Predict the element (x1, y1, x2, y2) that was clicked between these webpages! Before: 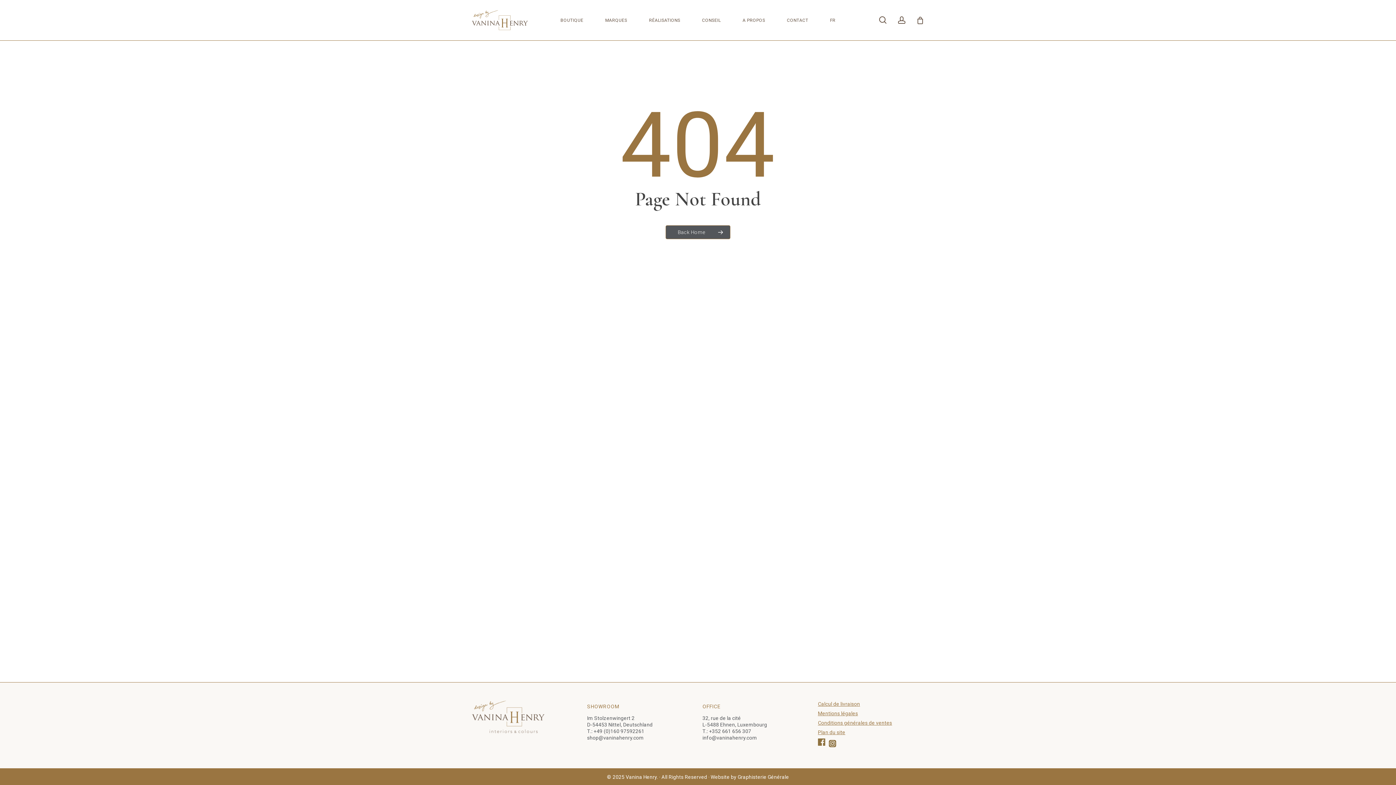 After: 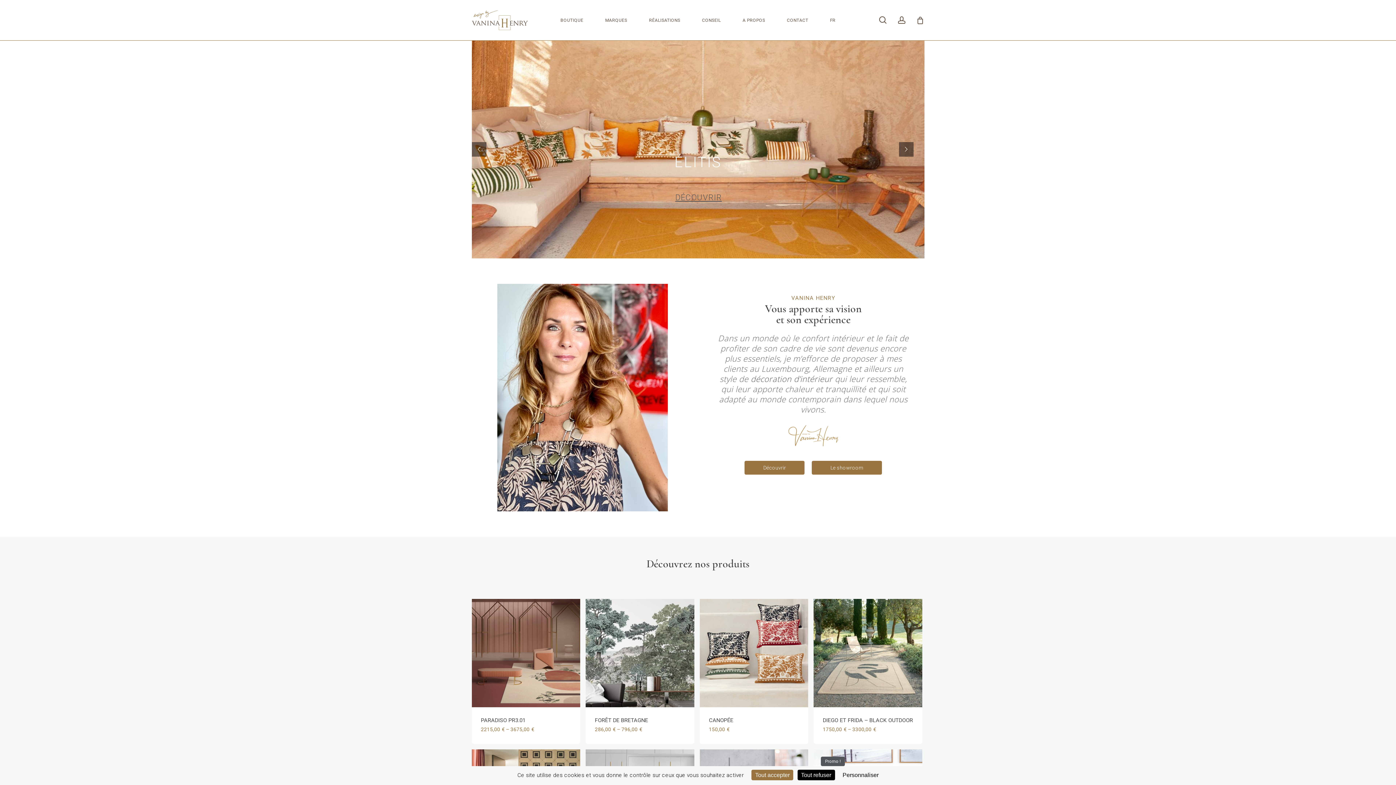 Action: bbox: (830, 18, 835, 22) label: FR